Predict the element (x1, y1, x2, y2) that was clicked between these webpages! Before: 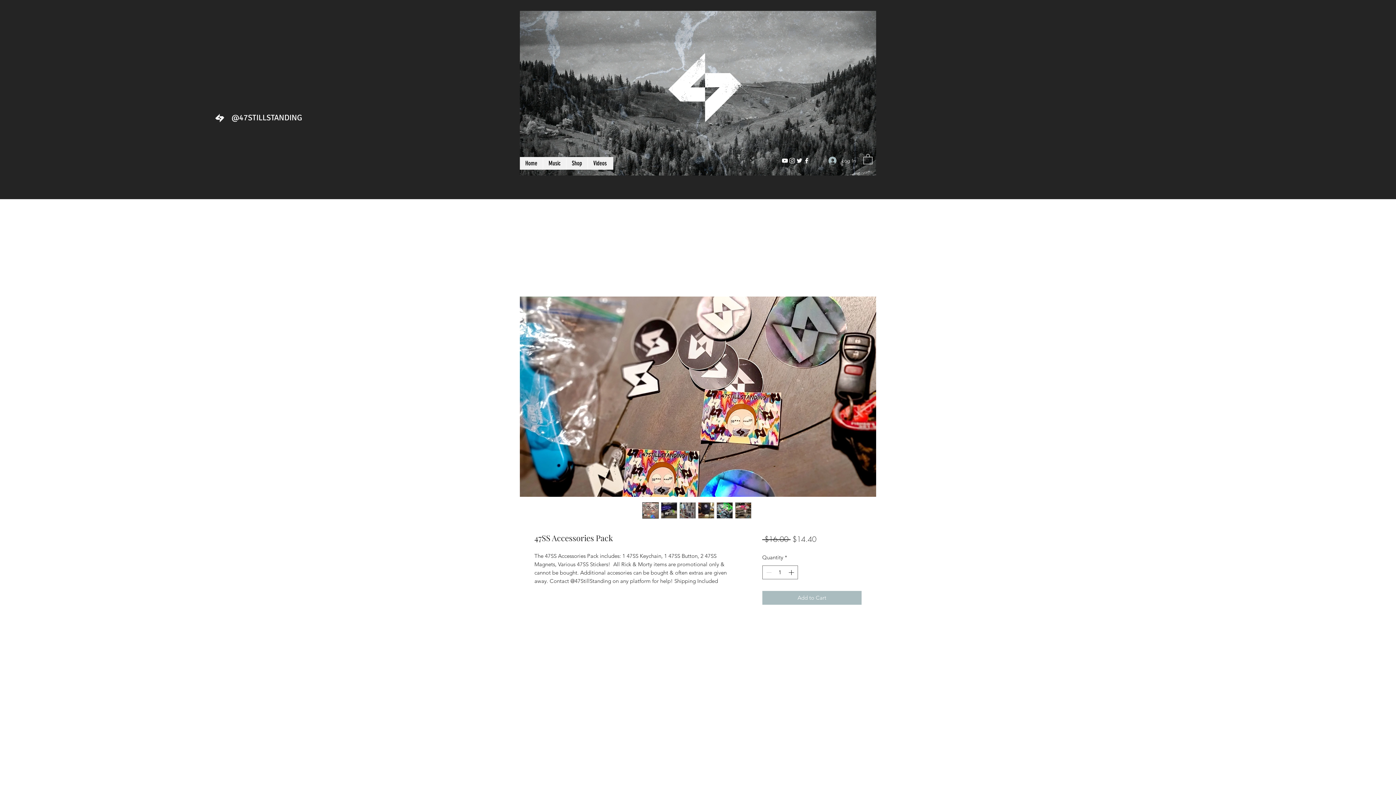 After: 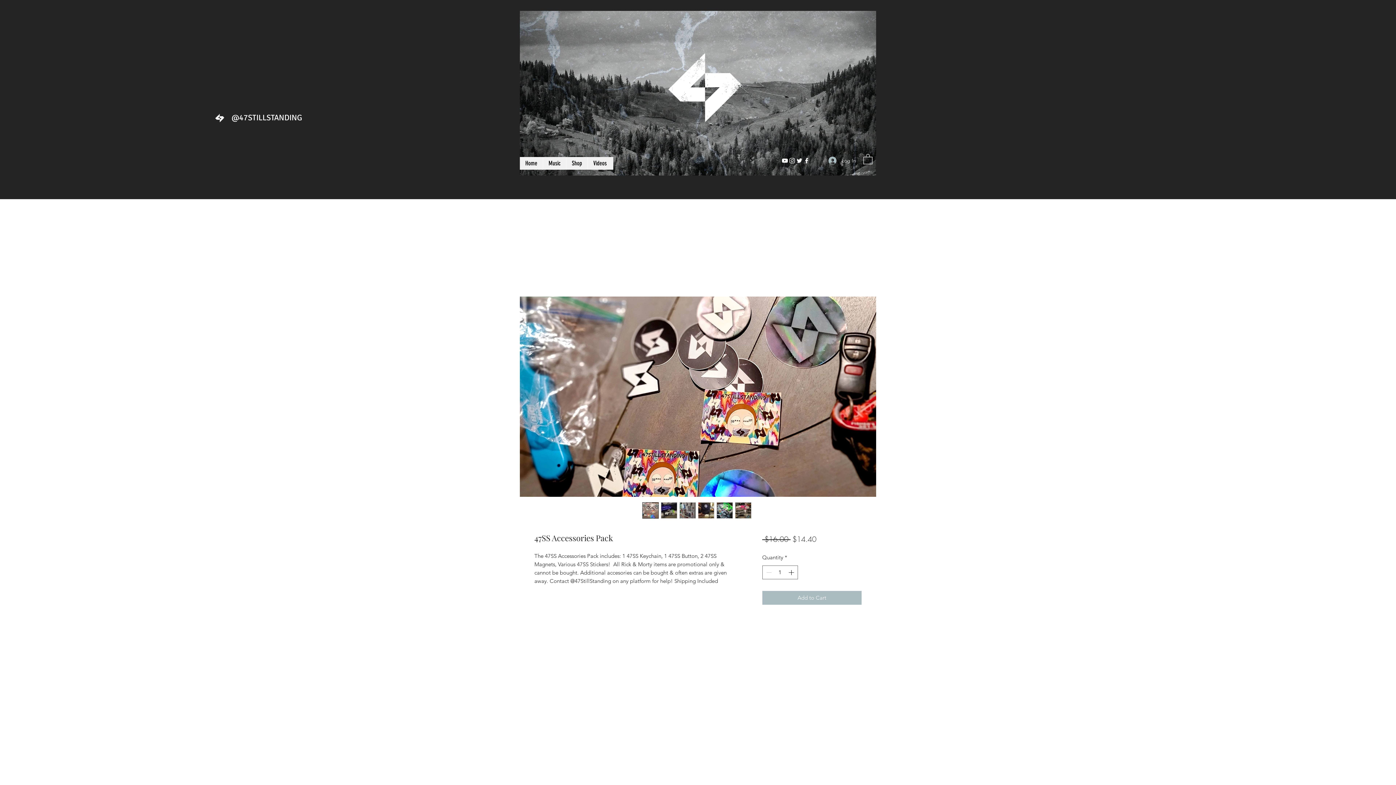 Action: label: Twitter bbox: (796, 157, 803, 164)